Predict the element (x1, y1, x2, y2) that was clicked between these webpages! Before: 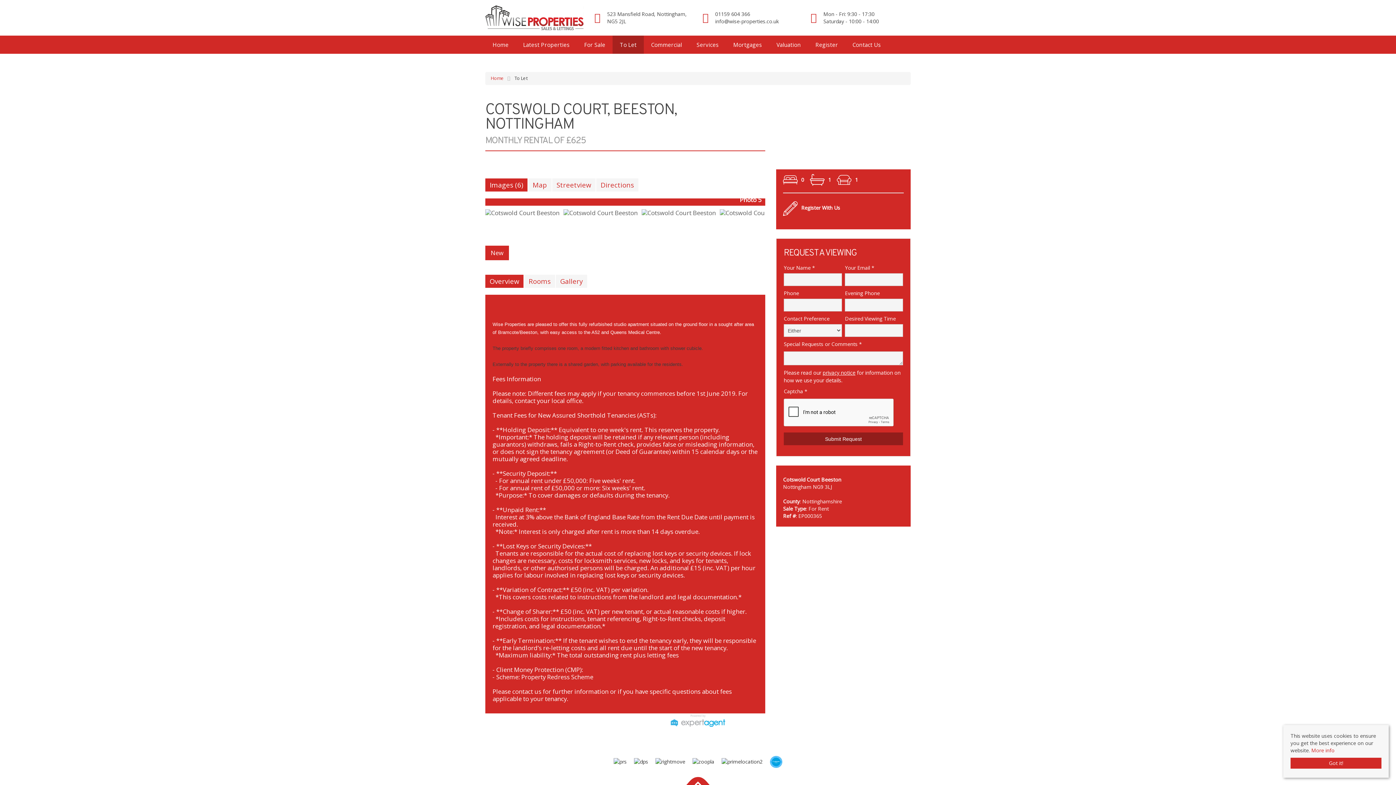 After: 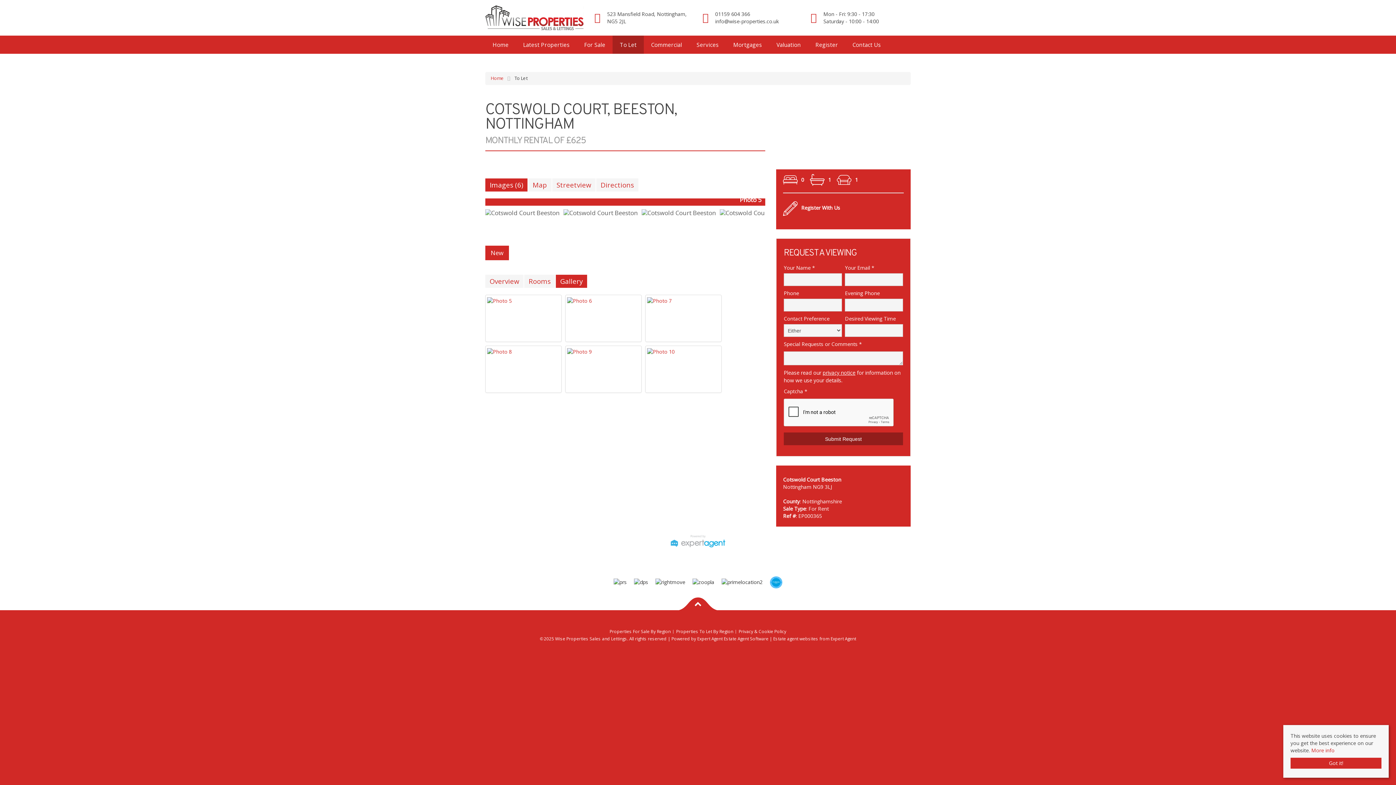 Action: bbox: (556, 275, 587, 288) label: Gallery